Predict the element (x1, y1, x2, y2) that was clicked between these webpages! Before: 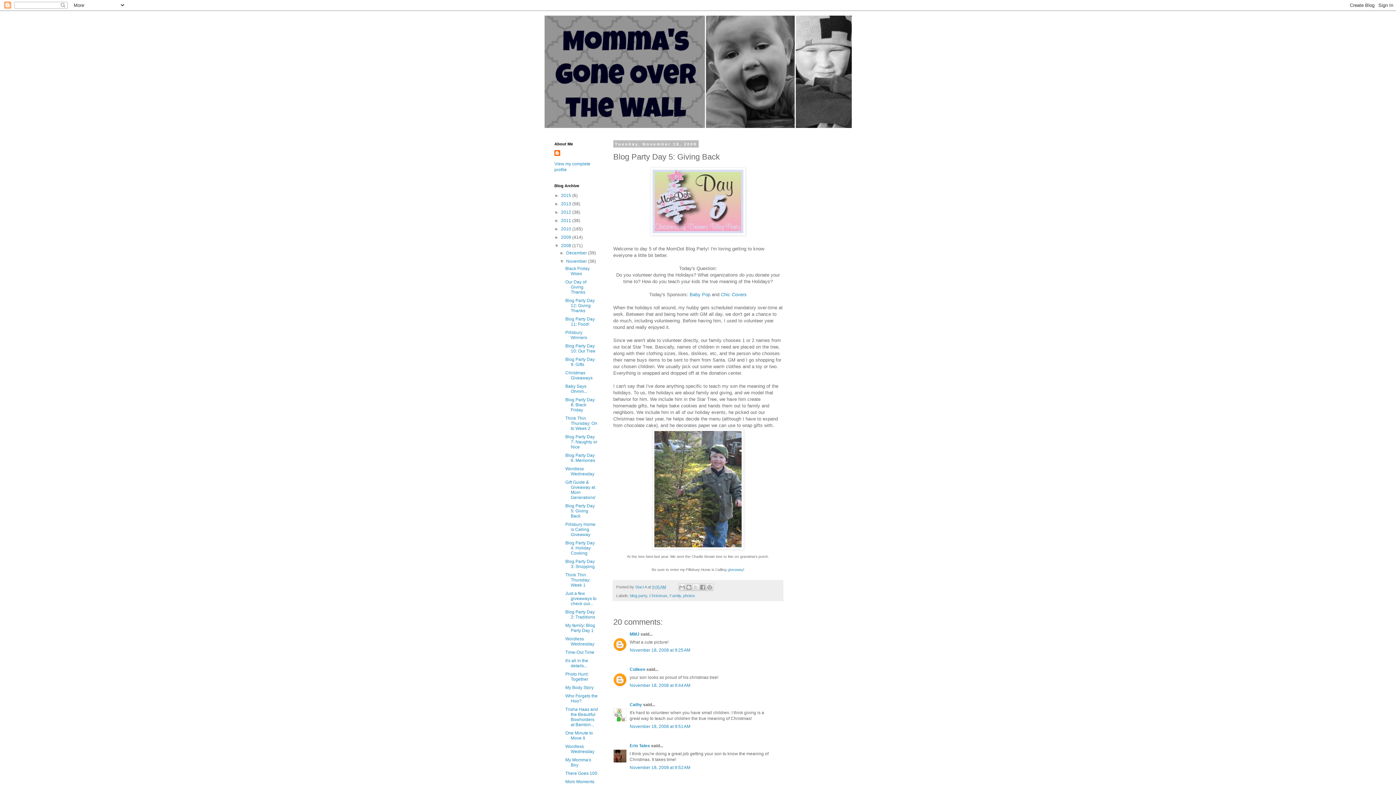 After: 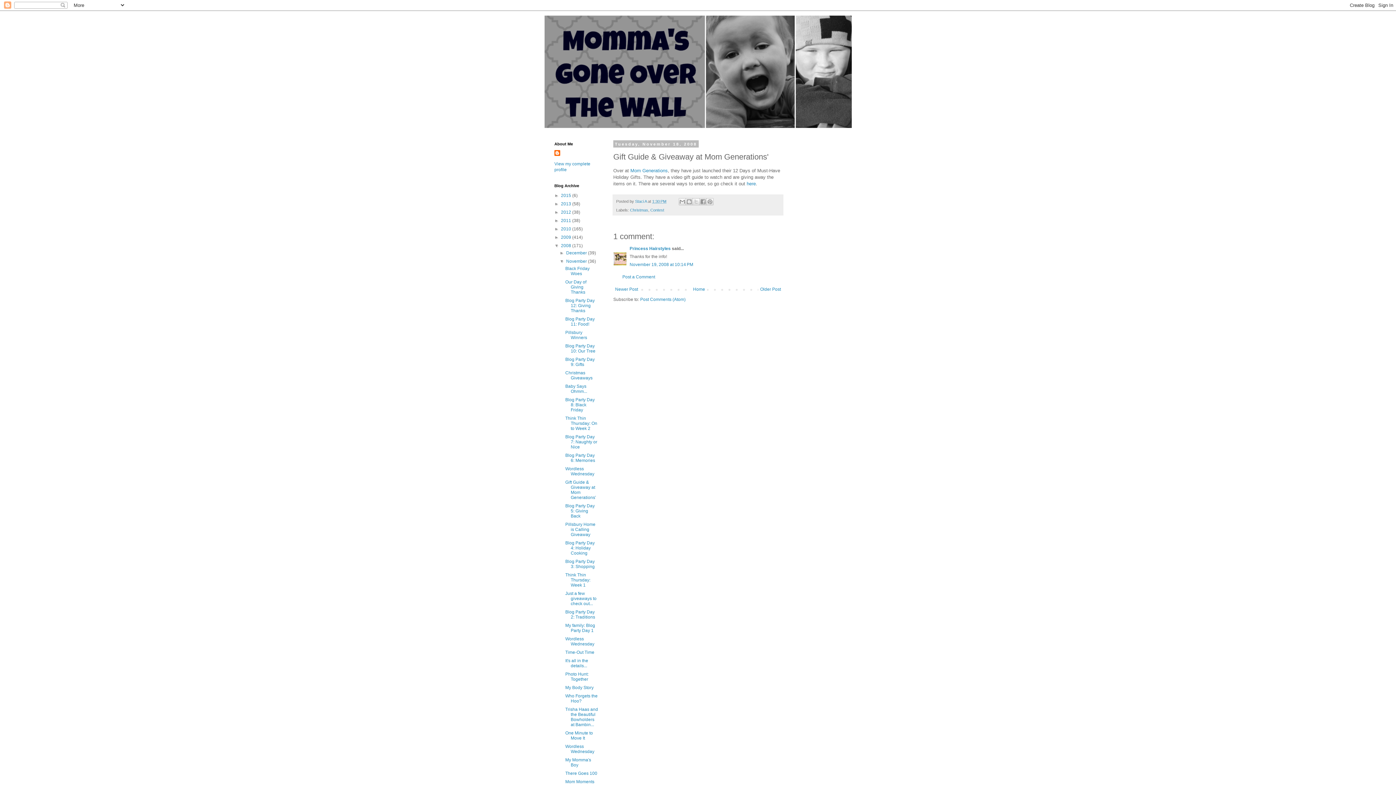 Action: label: Gift Guide & Giveaway at Mom Generations' bbox: (565, 480, 595, 500)